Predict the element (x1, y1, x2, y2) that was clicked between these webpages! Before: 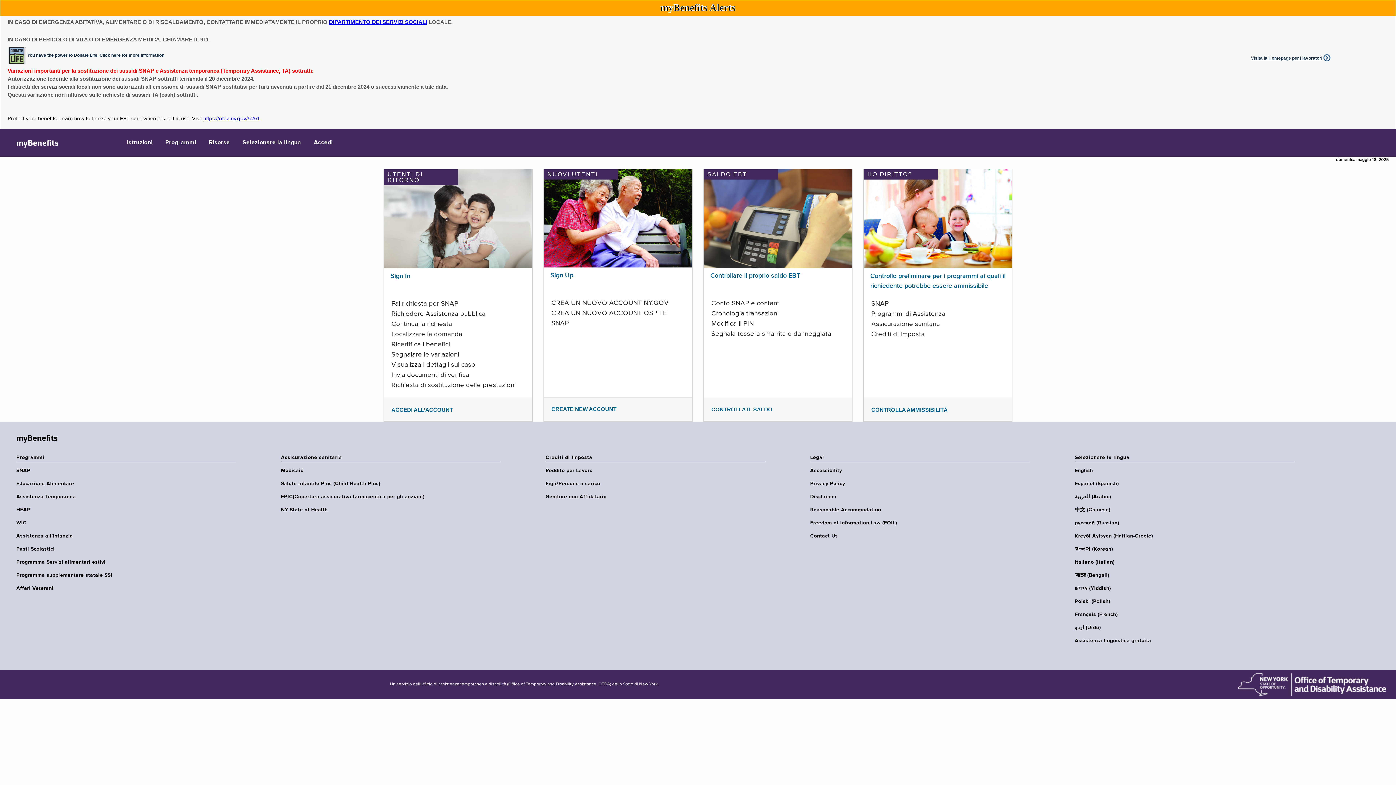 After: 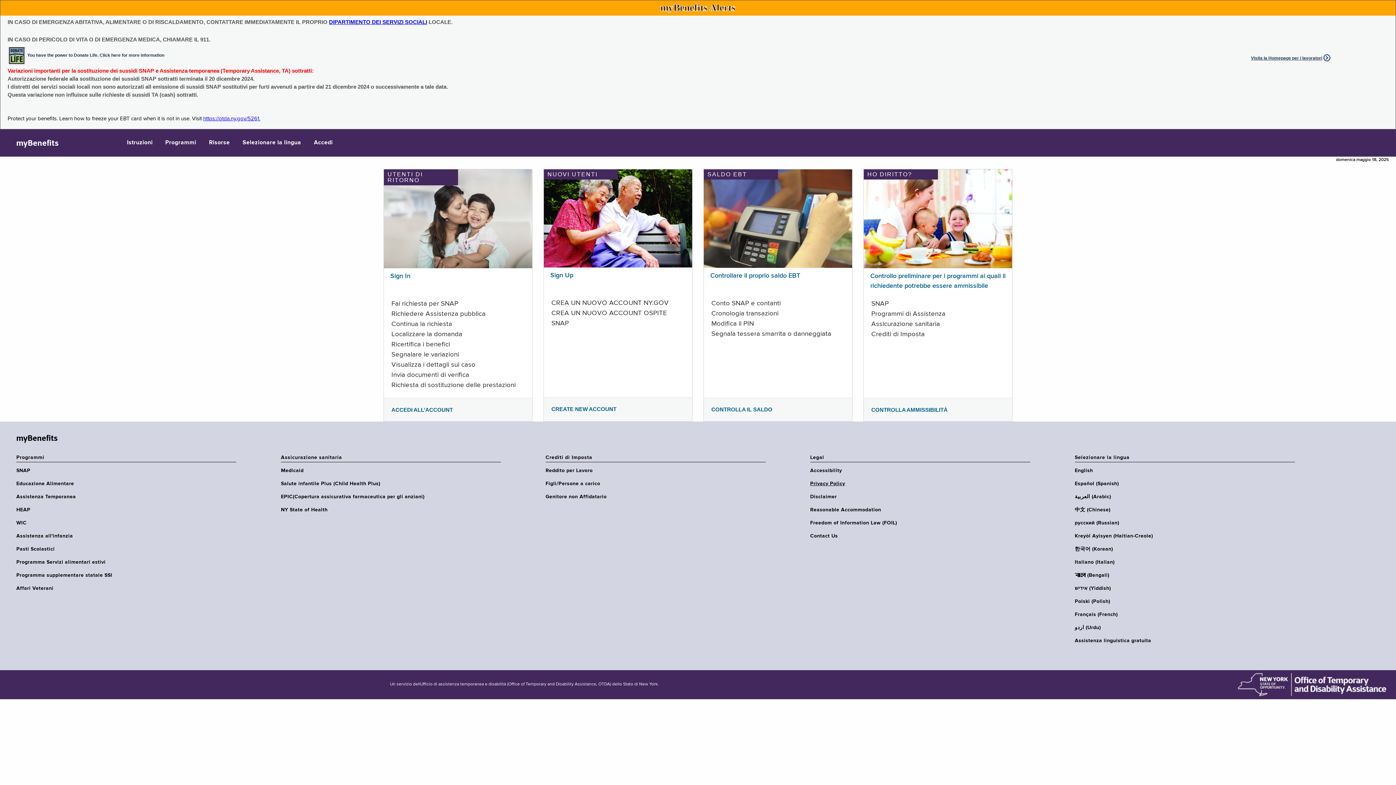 Action: label: Privacy Policy bbox: (810, 480, 1035, 487)